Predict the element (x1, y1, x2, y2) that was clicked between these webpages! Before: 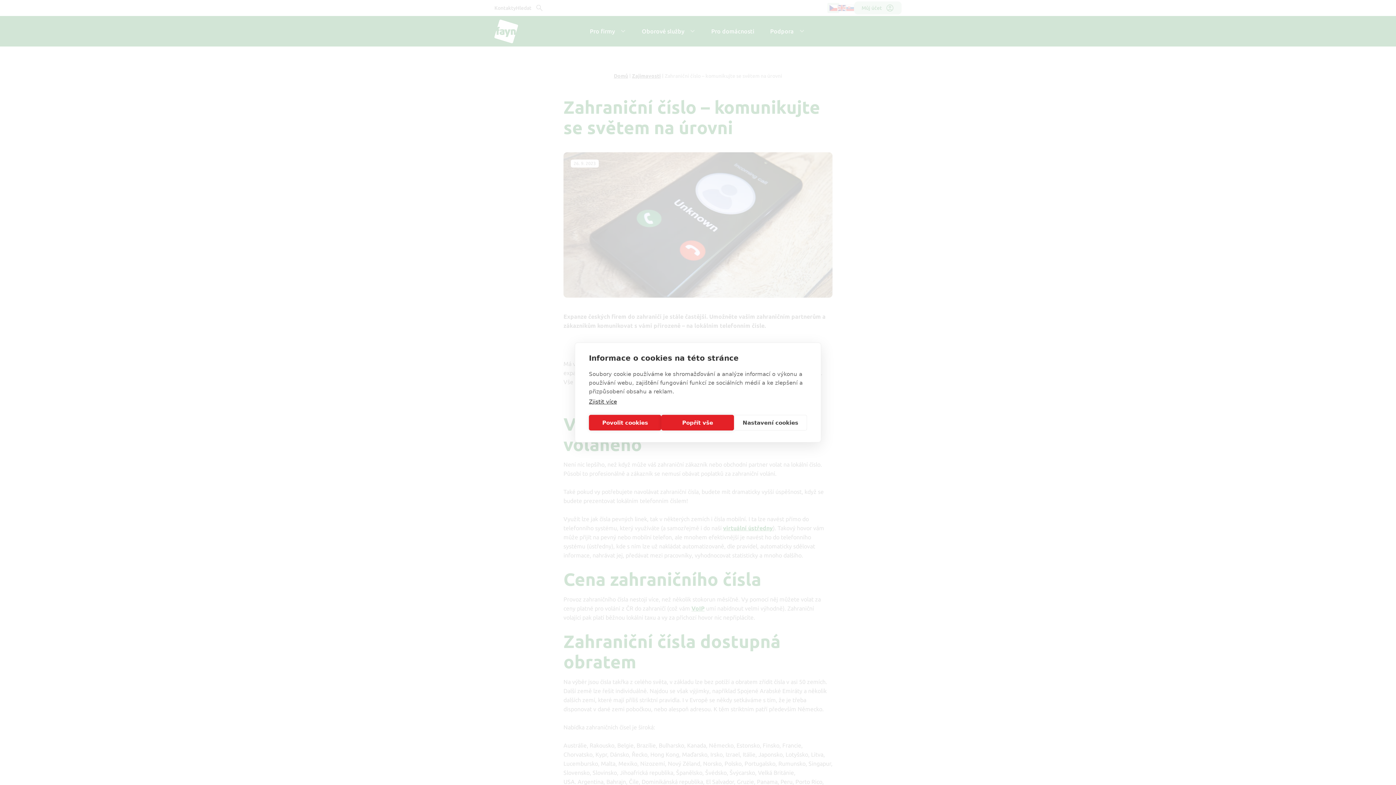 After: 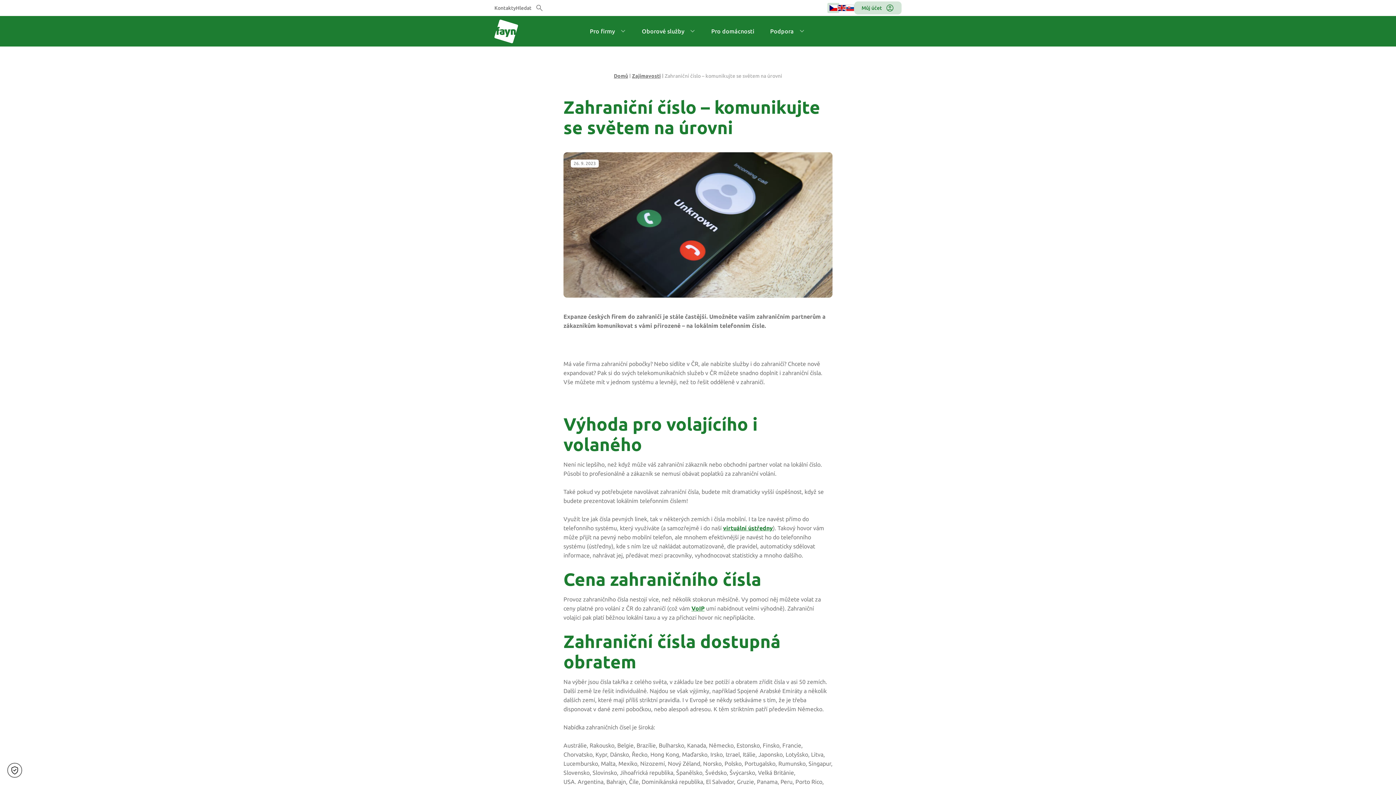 Action: label: Popřít vše bbox: (661, 415, 734, 430)